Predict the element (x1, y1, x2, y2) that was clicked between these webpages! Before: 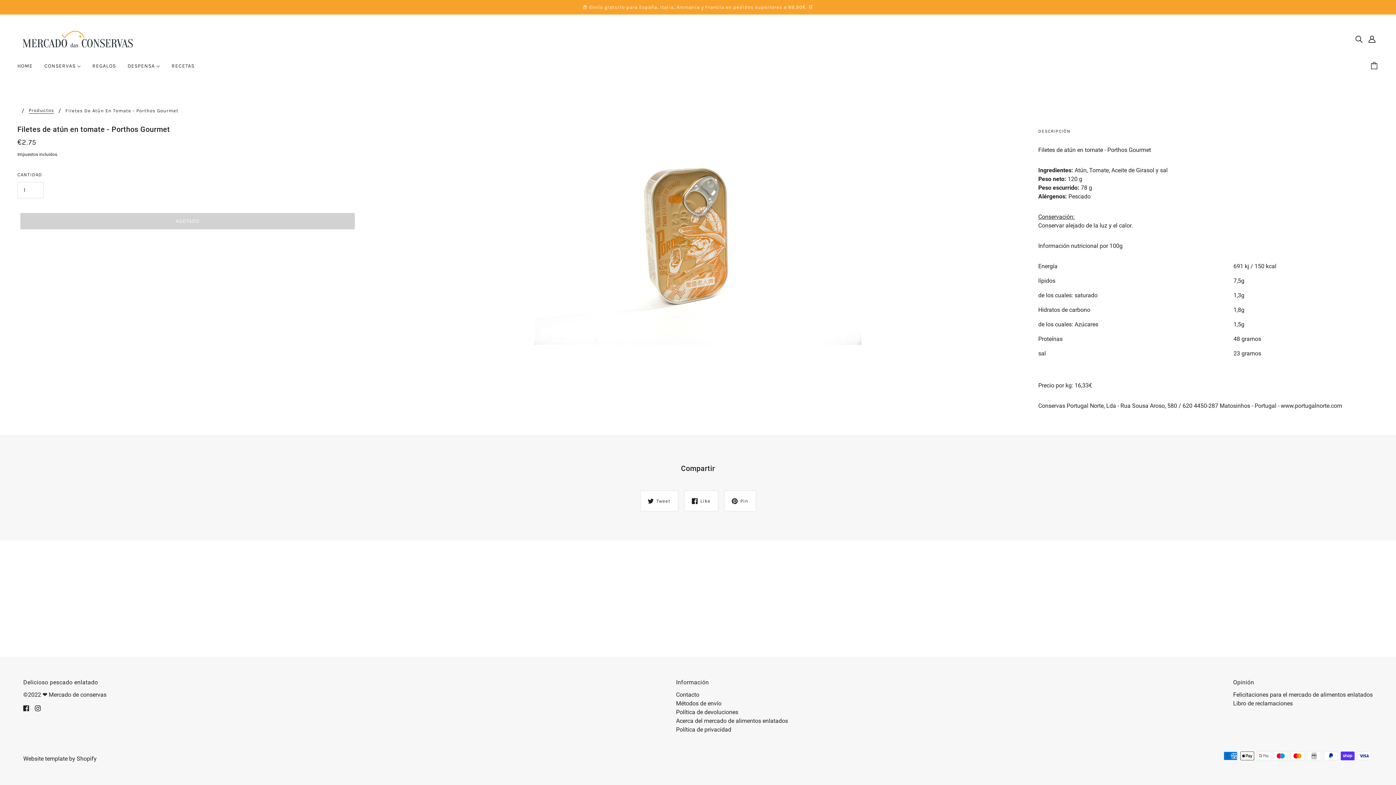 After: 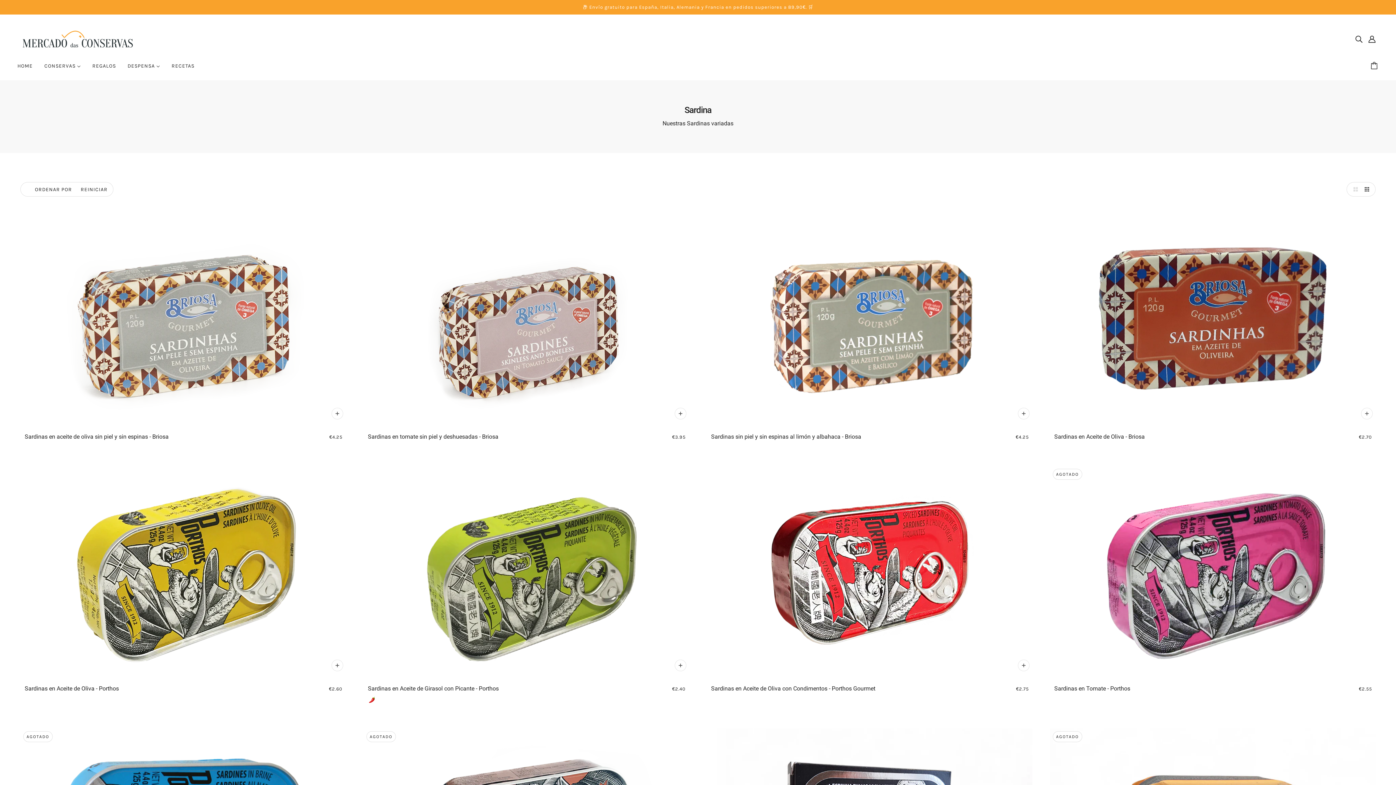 Action: bbox: (38, 57, 86, 80) label: CONSERVAS 